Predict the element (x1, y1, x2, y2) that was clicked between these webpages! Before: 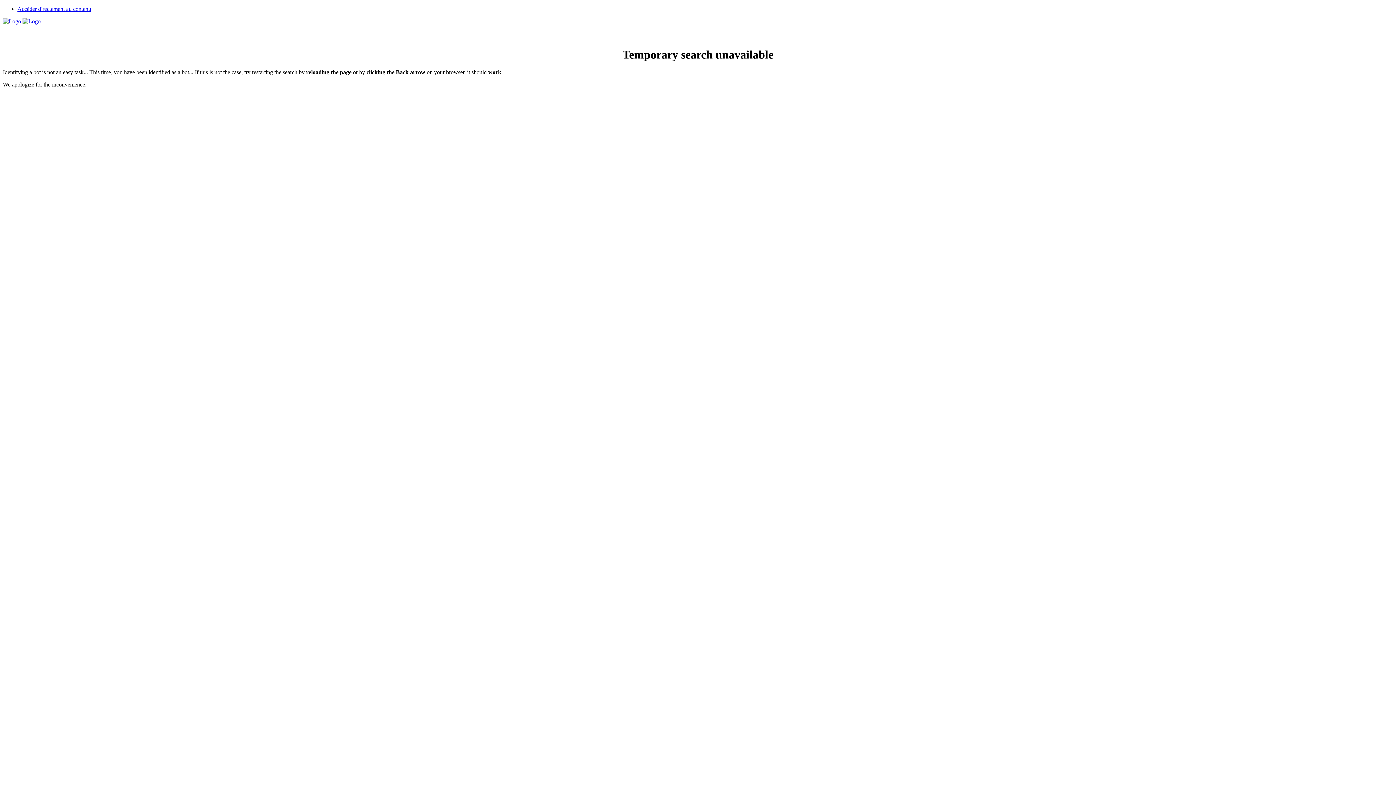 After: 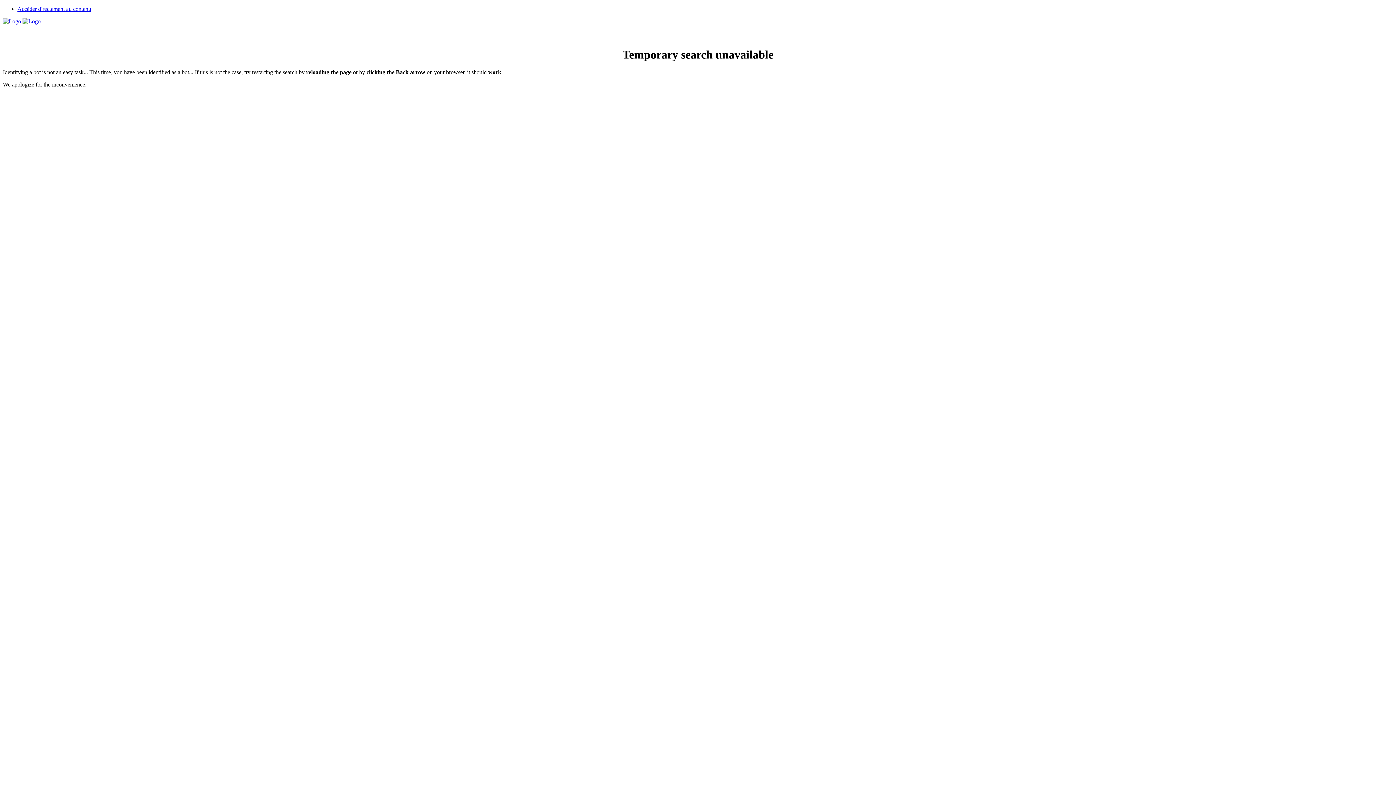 Action: bbox: (17, 5, 91, 12) label: Accéder directement au contenu